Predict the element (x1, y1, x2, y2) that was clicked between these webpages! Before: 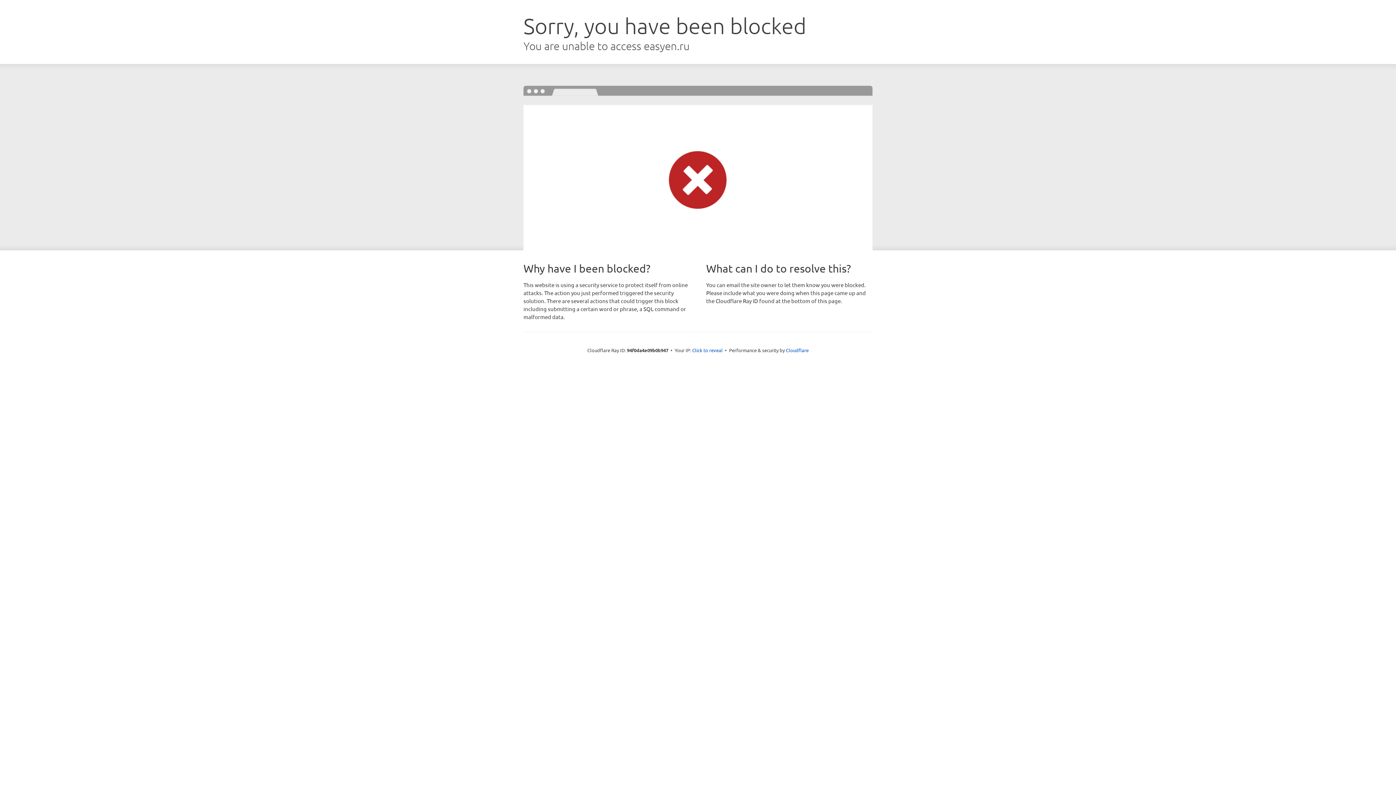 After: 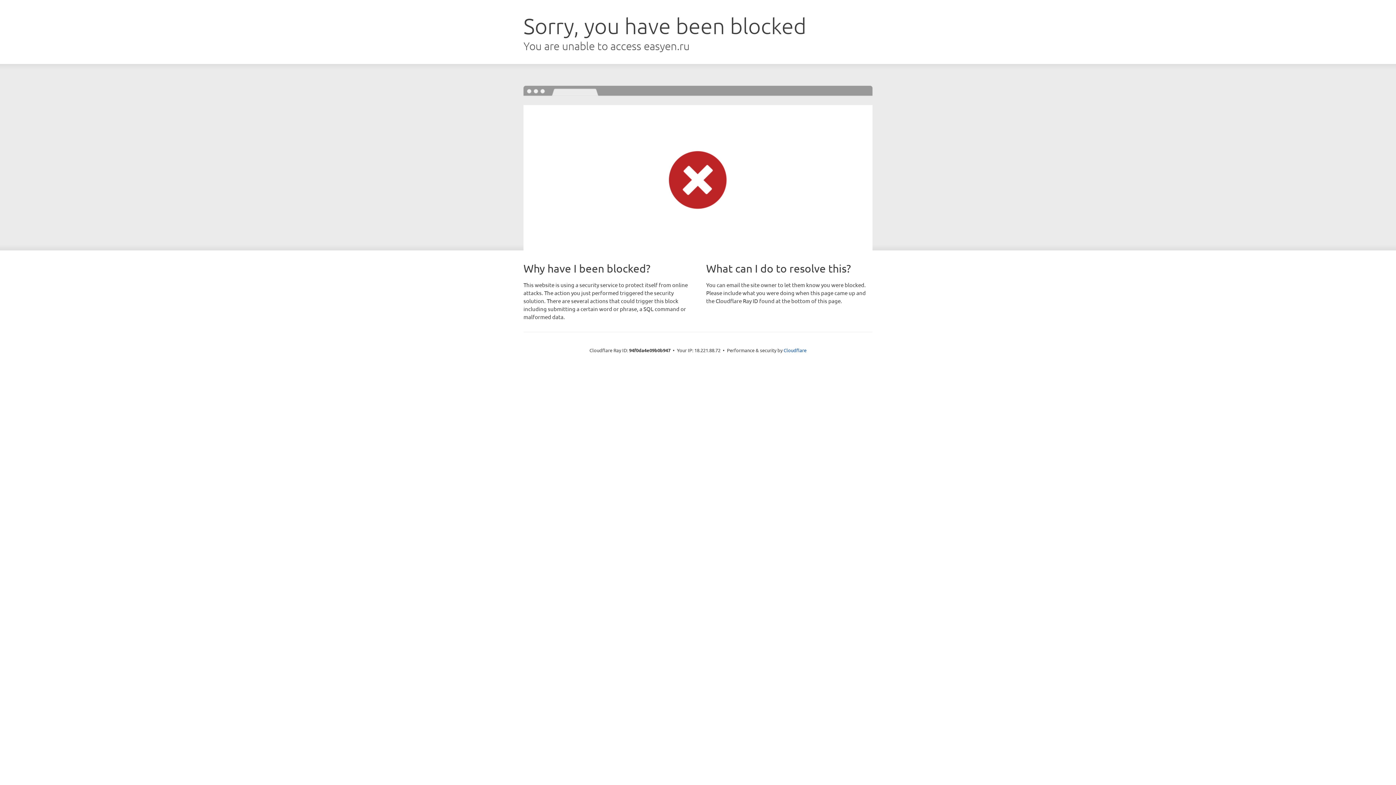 Action: label: Click to reveal bbox: (692, 346, 722, 353)